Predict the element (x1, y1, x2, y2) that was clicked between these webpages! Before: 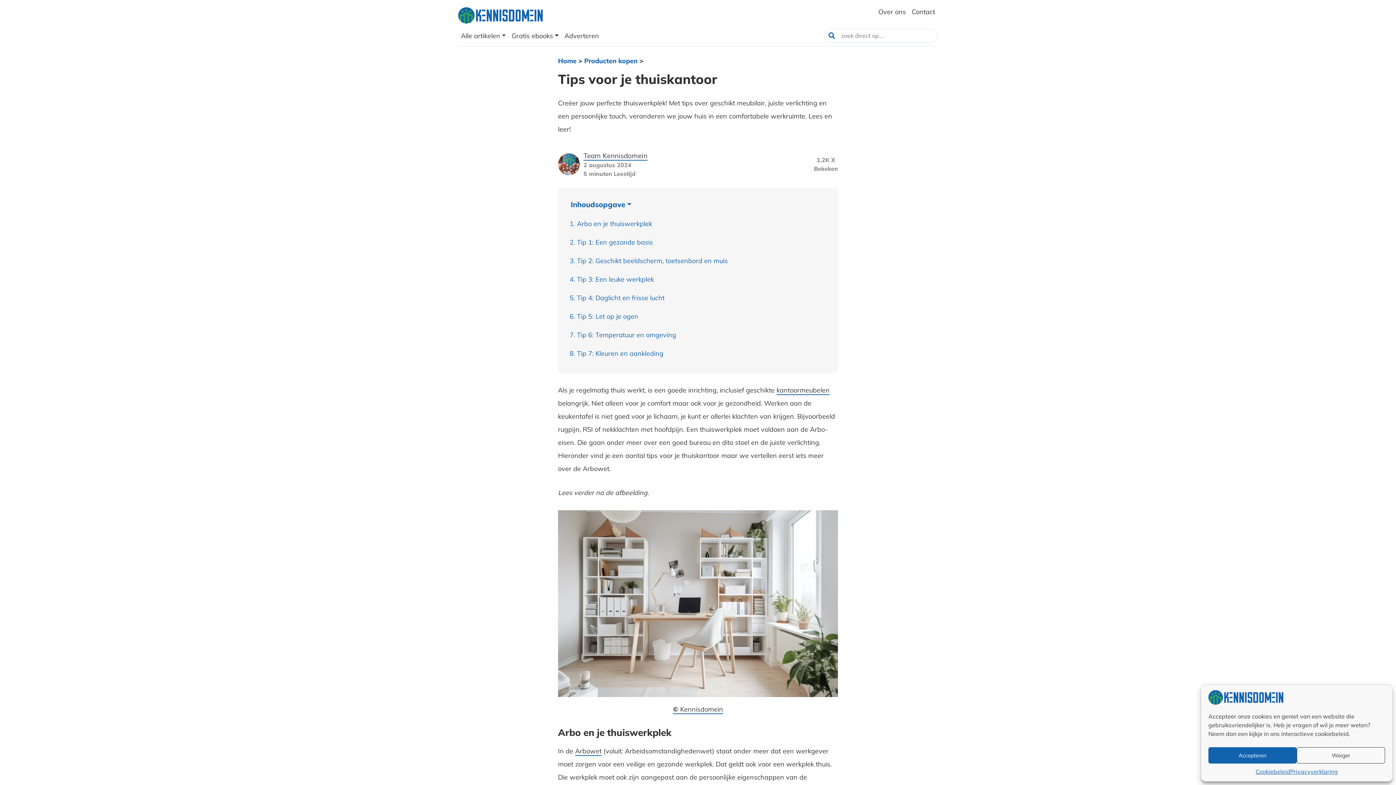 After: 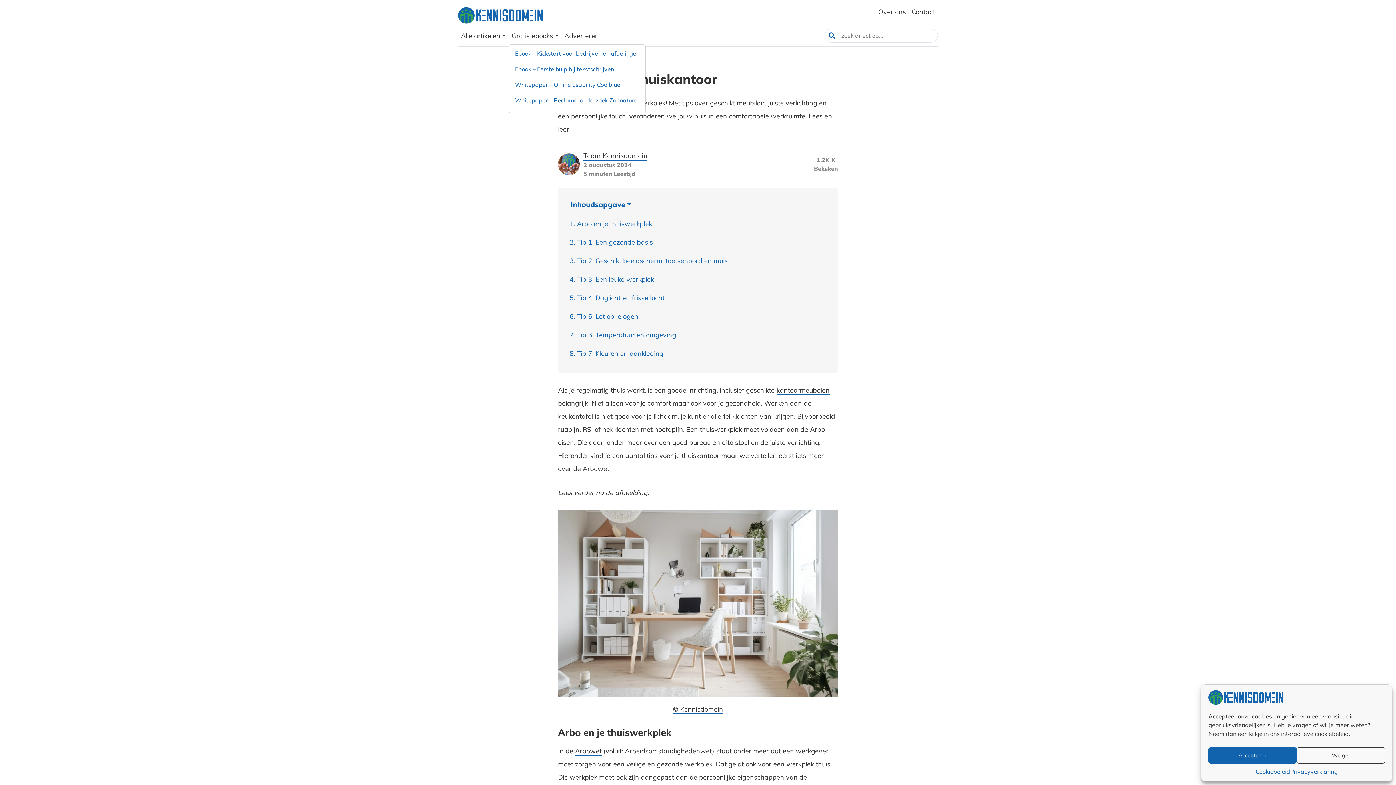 Action: label: Gratis ebooks bbox: (508, 27, 561, 44)